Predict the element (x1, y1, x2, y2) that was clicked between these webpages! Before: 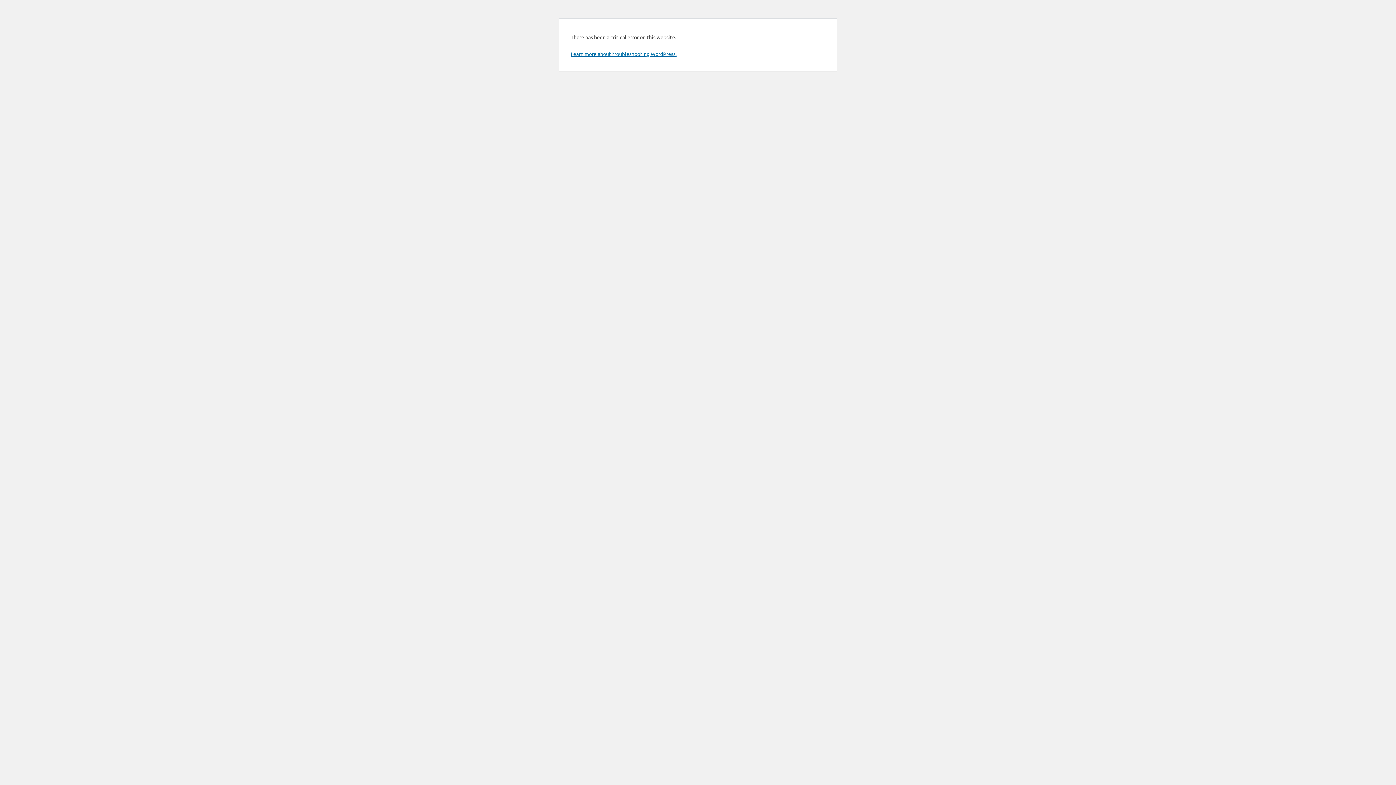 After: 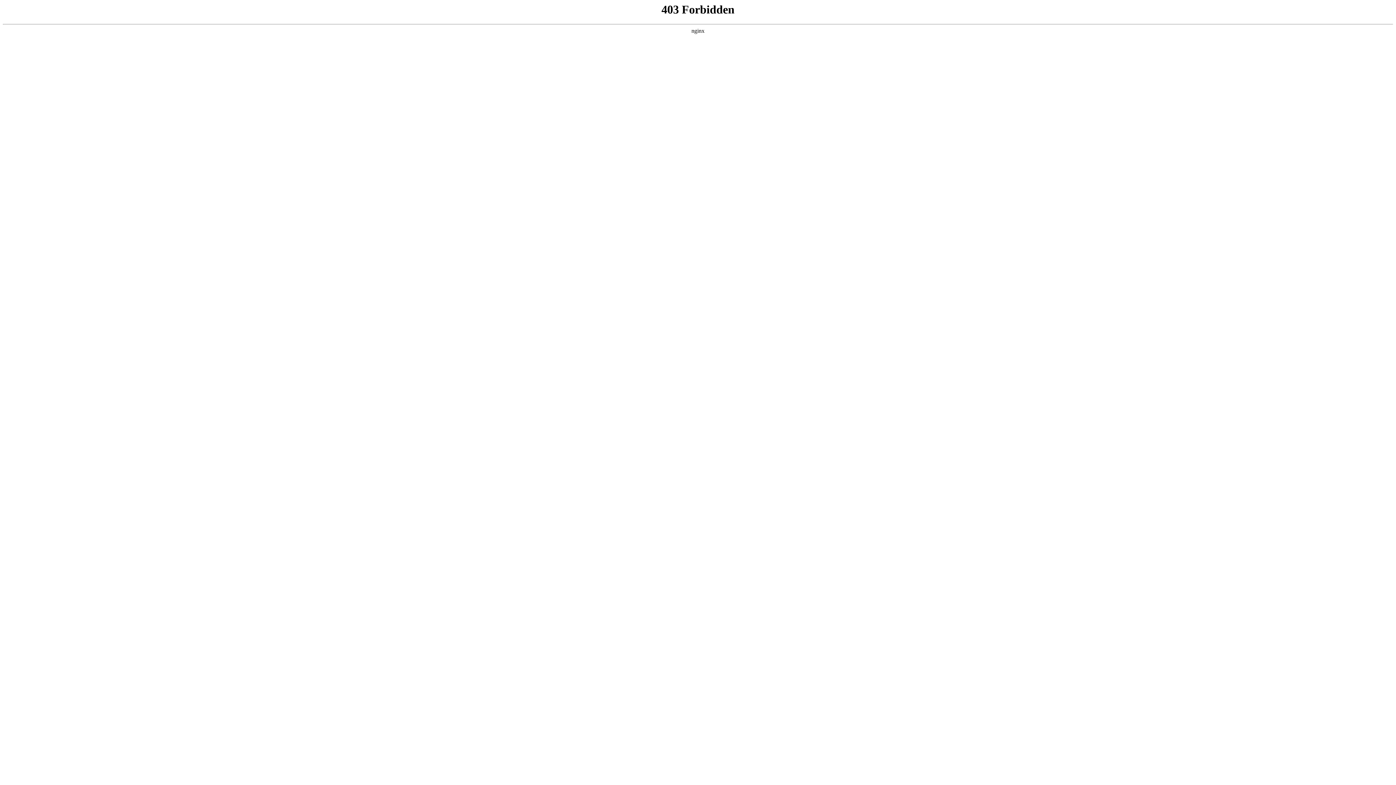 Action: bbox: (570, 50, 676, 57) label: Learn more about troubleshooting WordPress.